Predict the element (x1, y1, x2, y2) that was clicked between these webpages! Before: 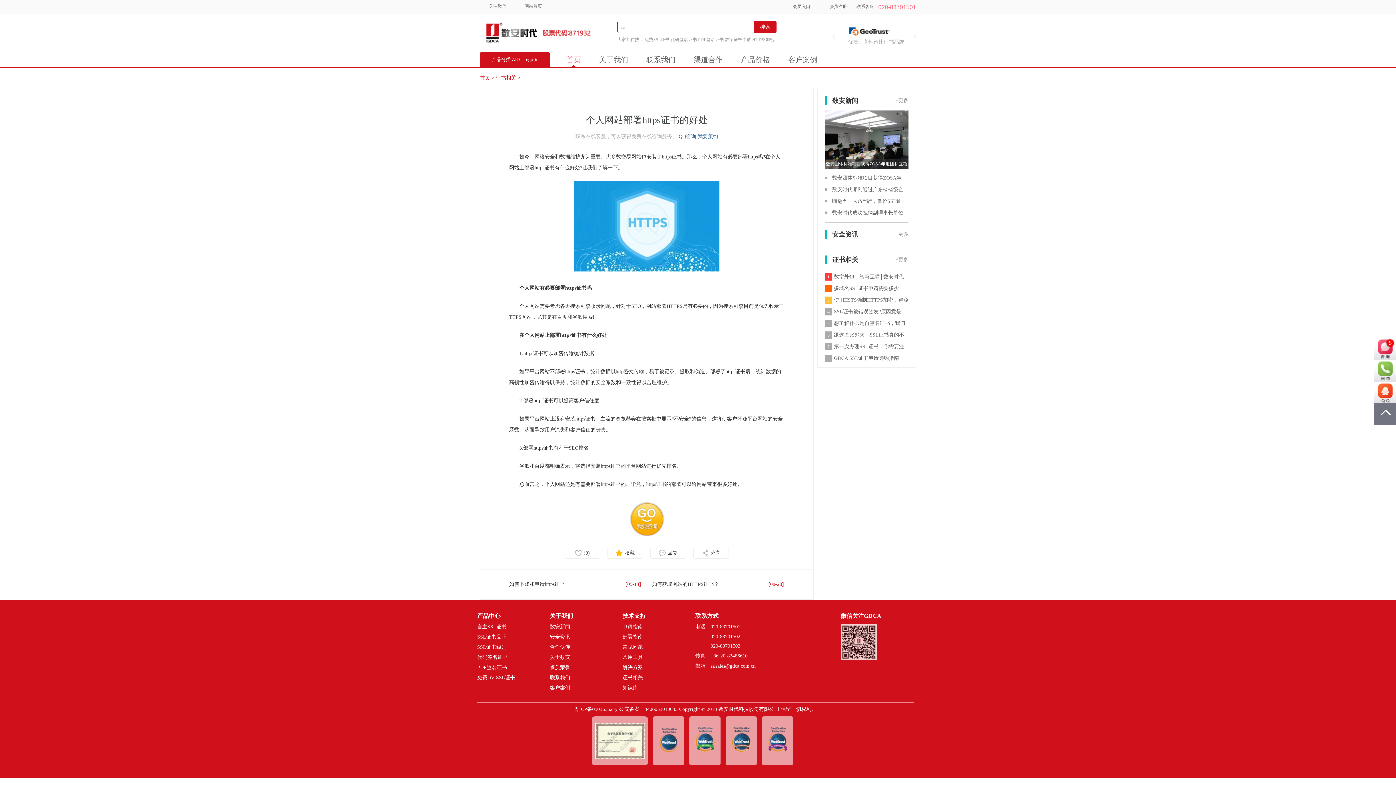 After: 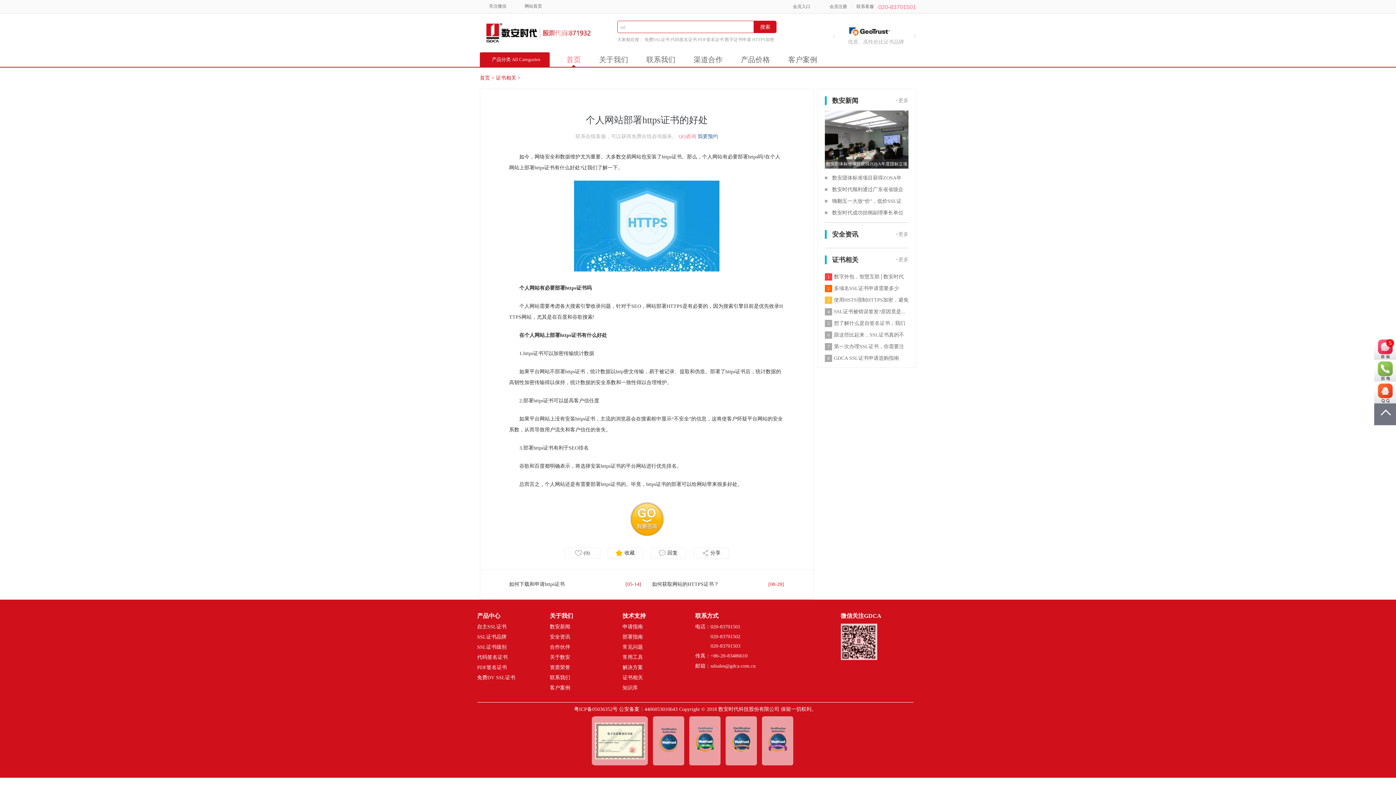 Action: bbox: (678, 133, 696, 139) label: QQ咨询